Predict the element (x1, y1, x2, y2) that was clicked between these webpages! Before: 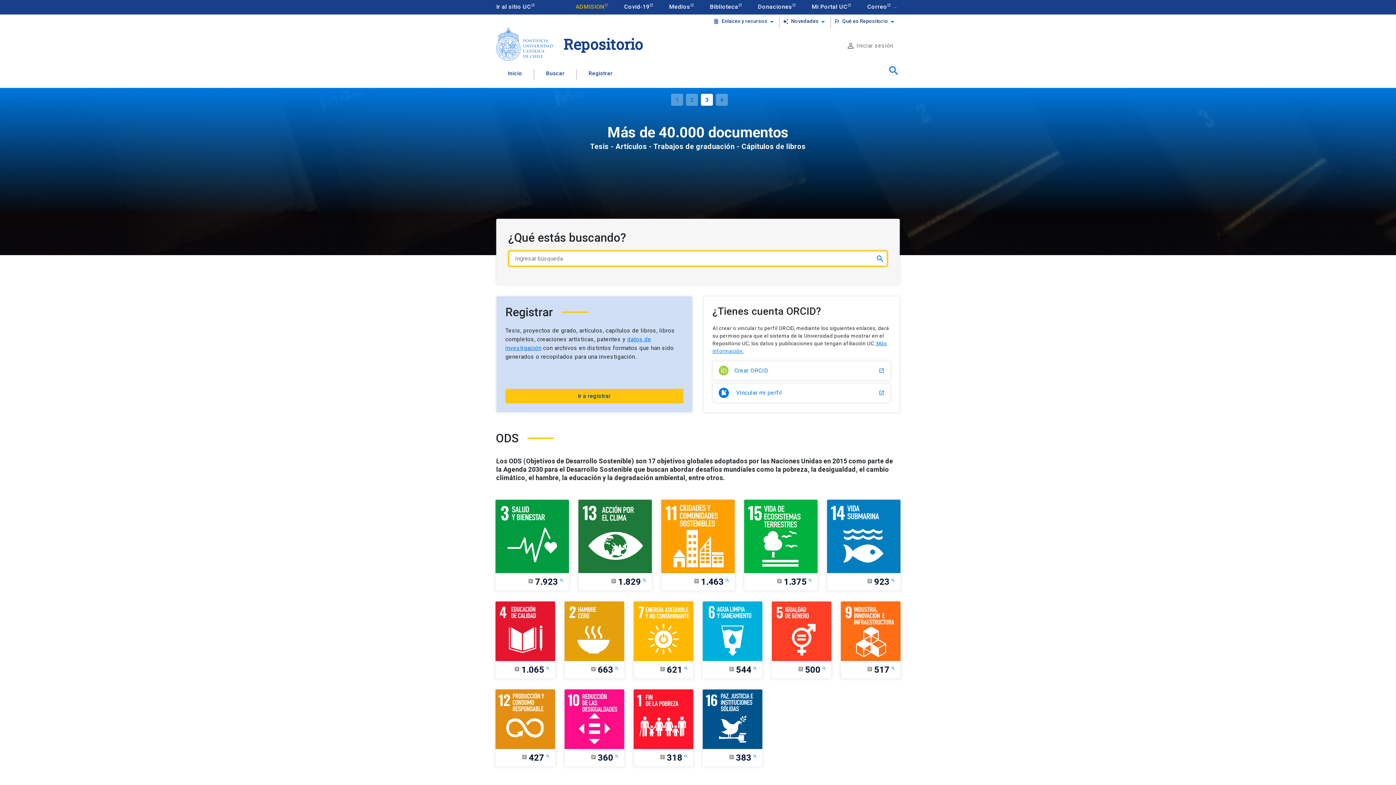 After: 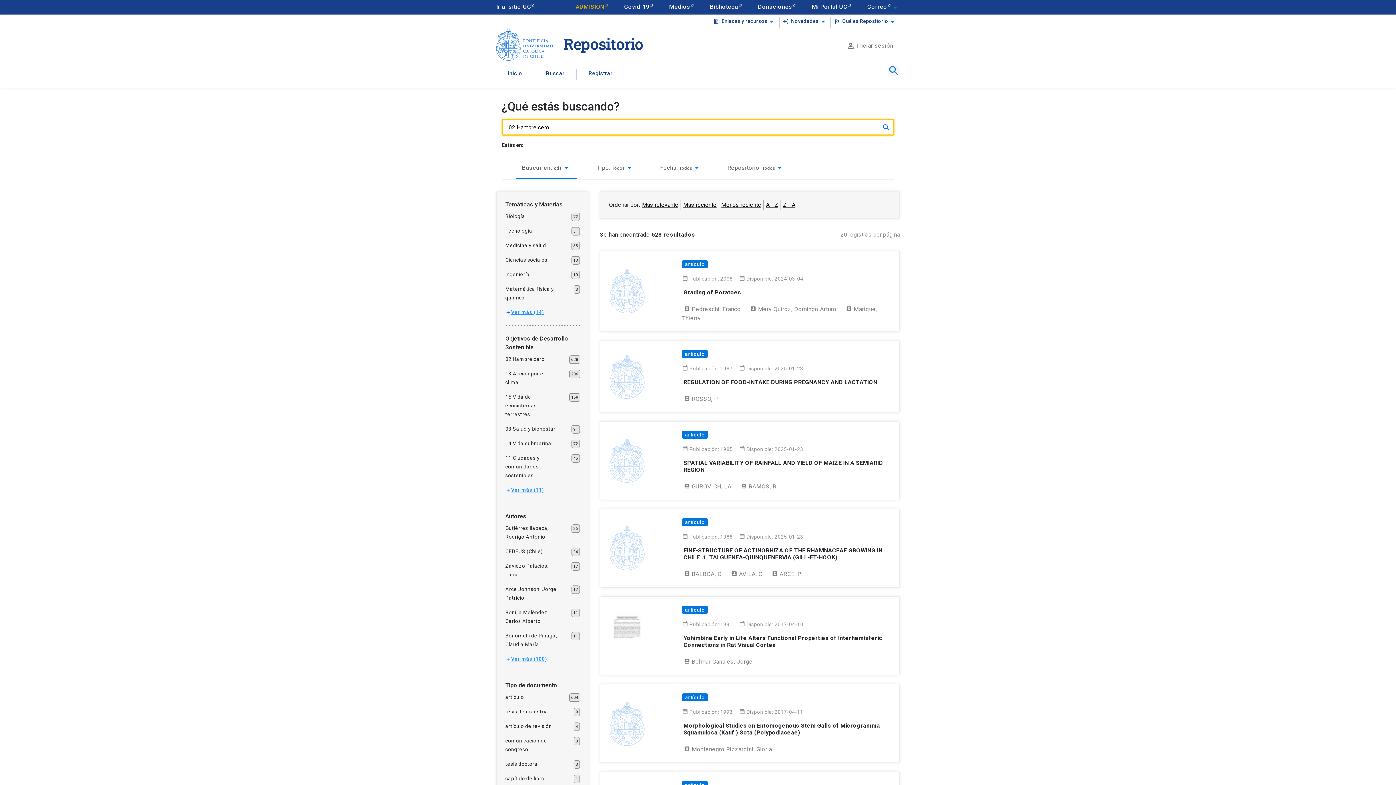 Action: label: article
663
search bbox: (564, 601, 624, 679)